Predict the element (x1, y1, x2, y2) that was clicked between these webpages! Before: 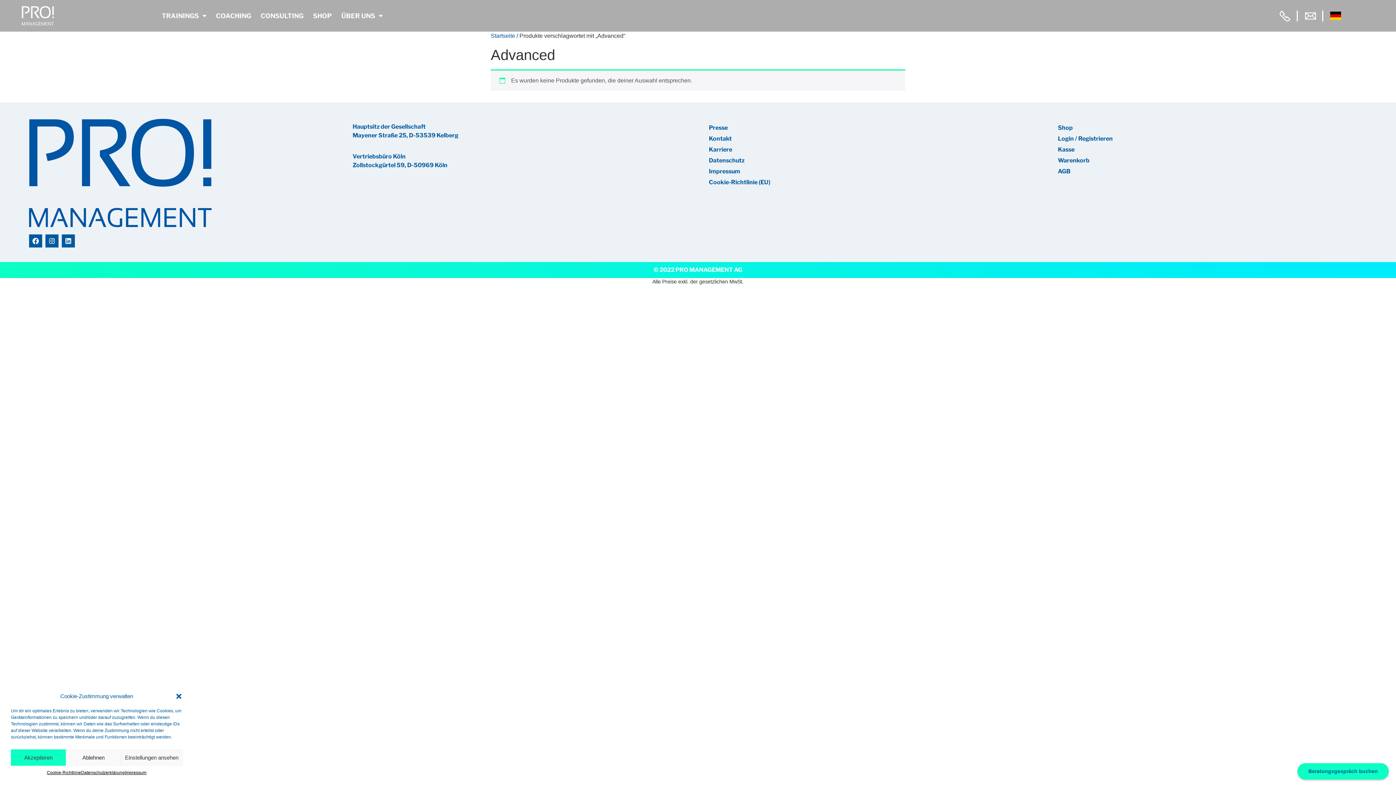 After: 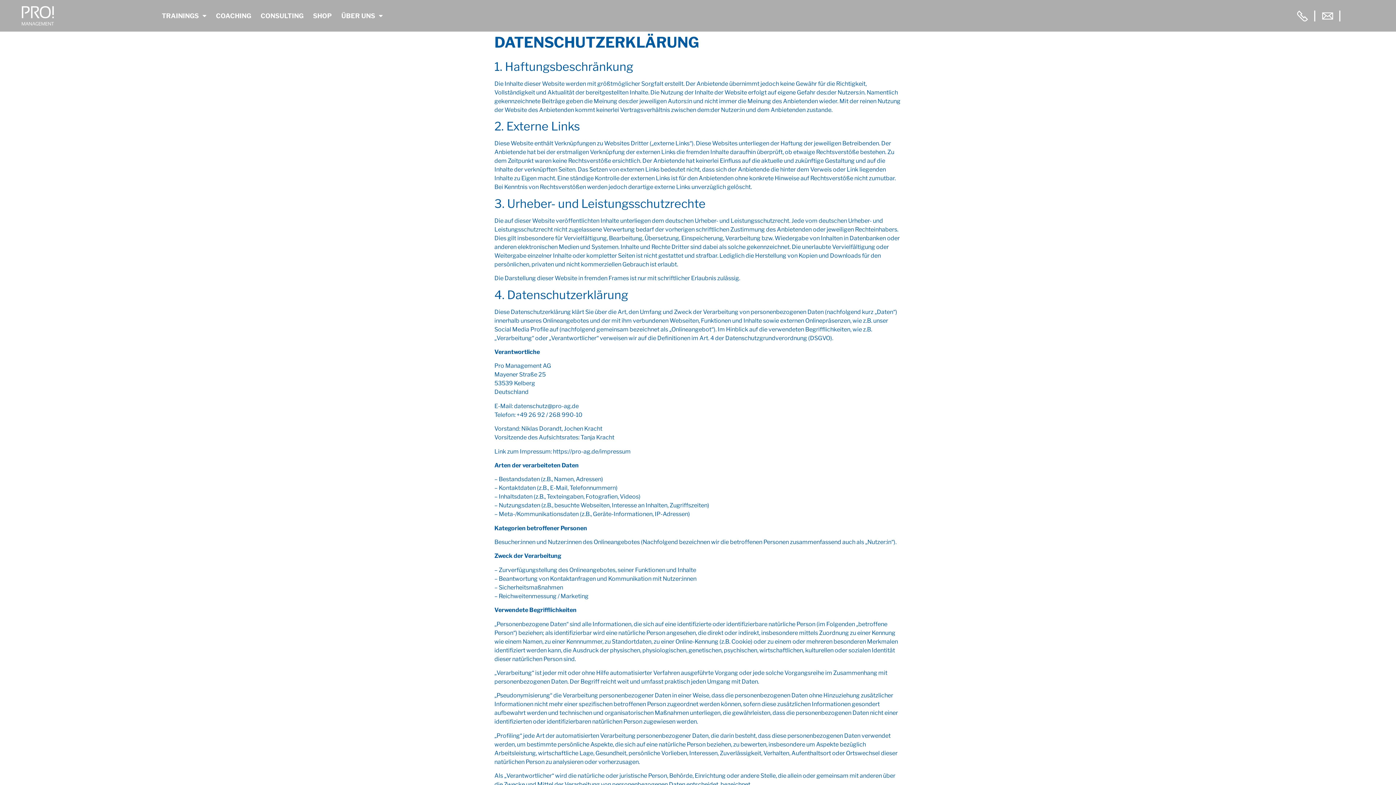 Action: label: Datenschutz bbox: (701, 155, 1043, 166)